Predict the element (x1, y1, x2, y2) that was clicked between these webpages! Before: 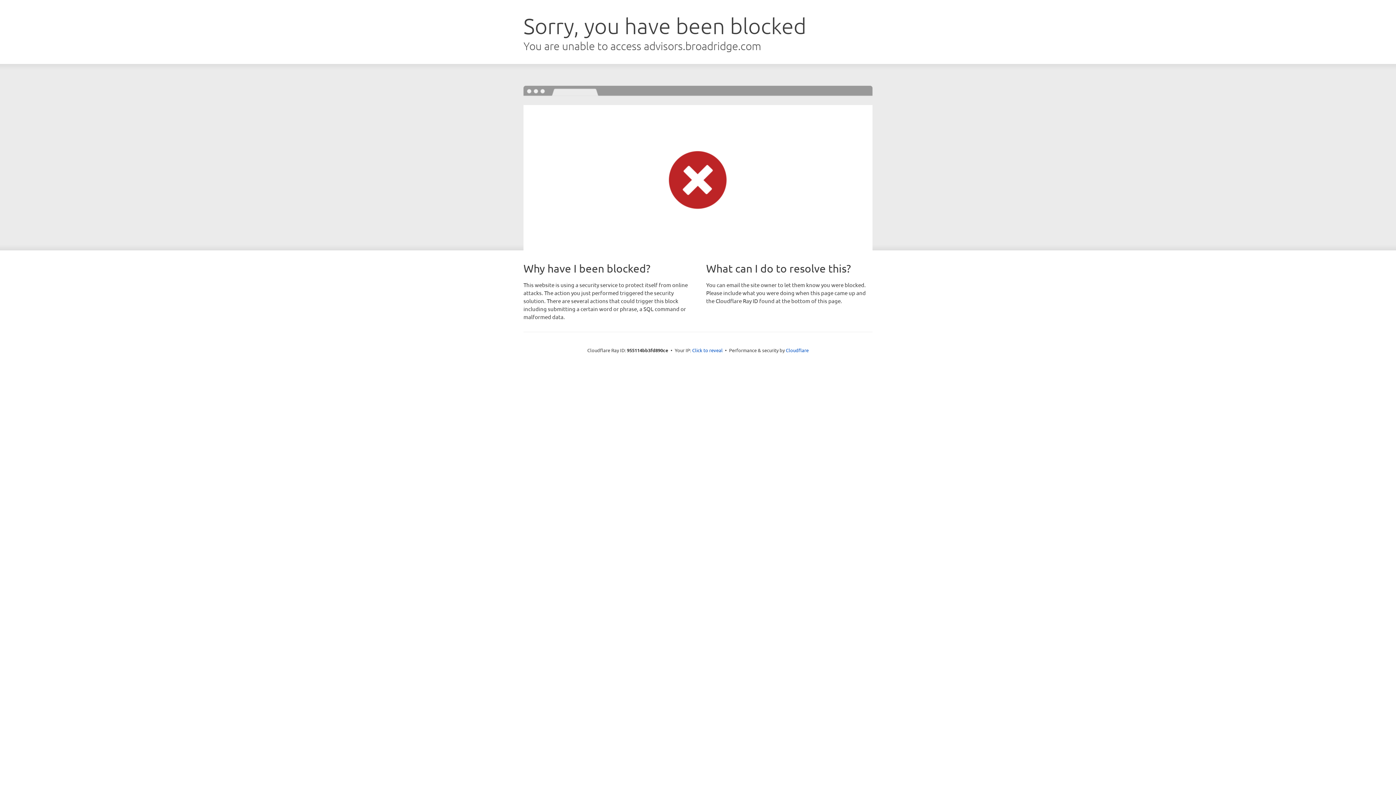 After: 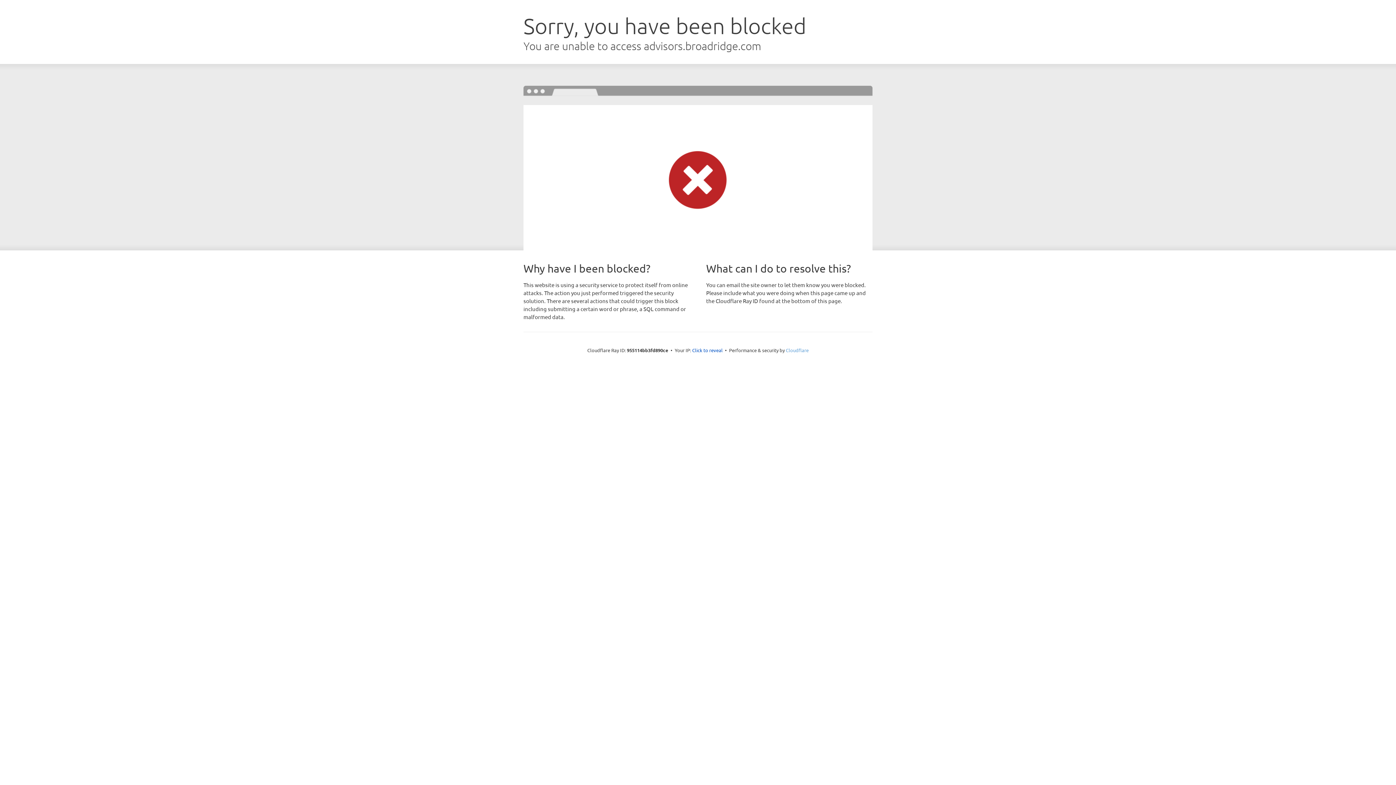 Action: bbox: (786, 347, 808, 353) label: Cloudflare